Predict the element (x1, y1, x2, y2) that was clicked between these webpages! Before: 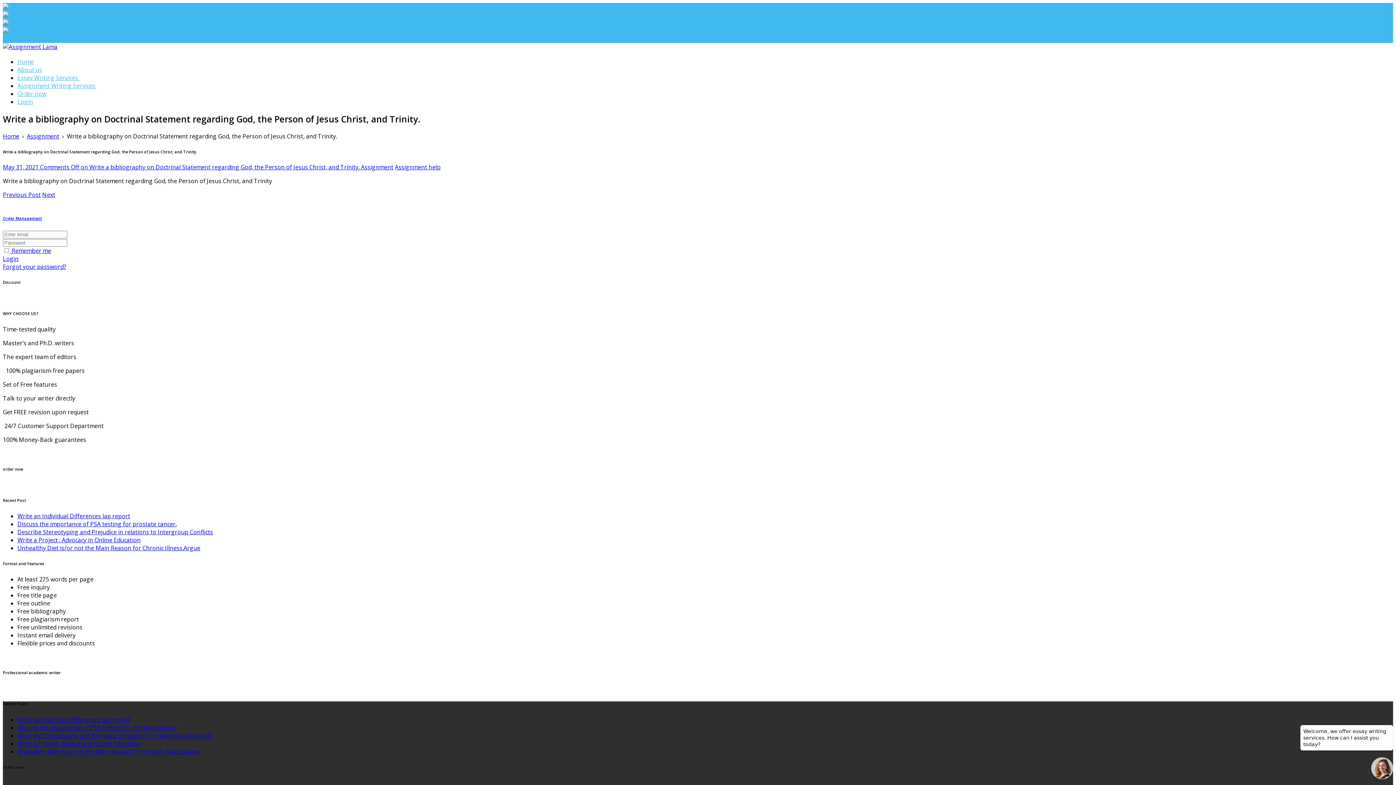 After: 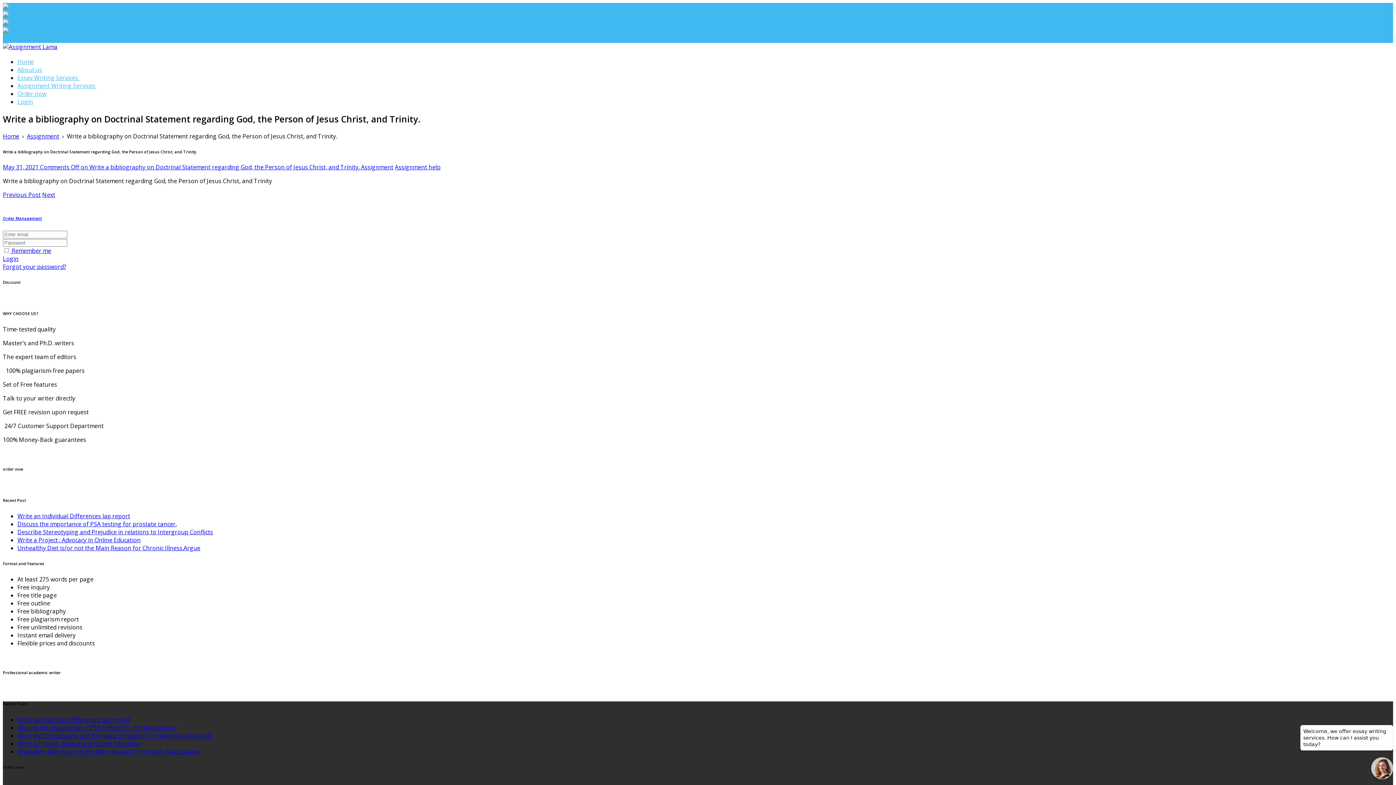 Action: label: May 31, 2021  bbox: (2, 163, 40, 171)